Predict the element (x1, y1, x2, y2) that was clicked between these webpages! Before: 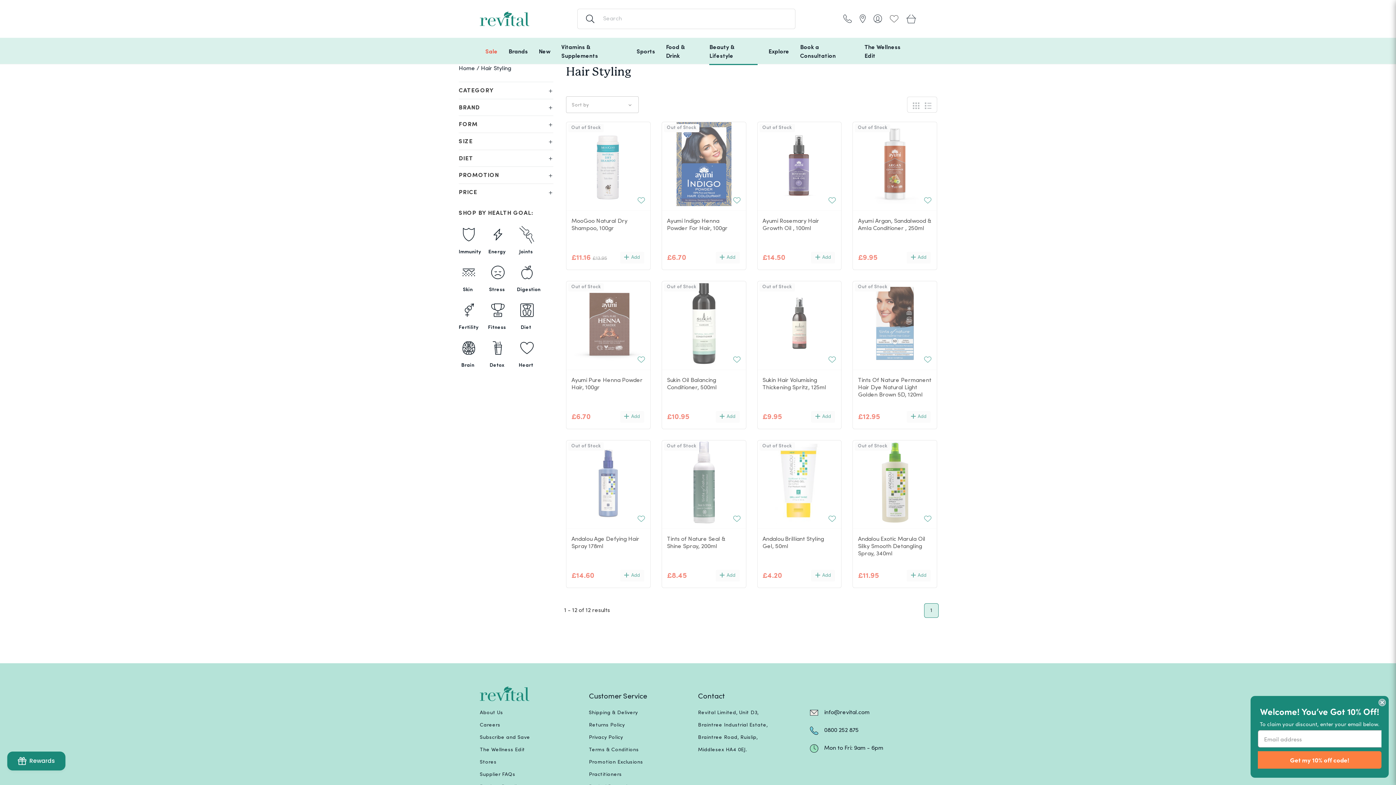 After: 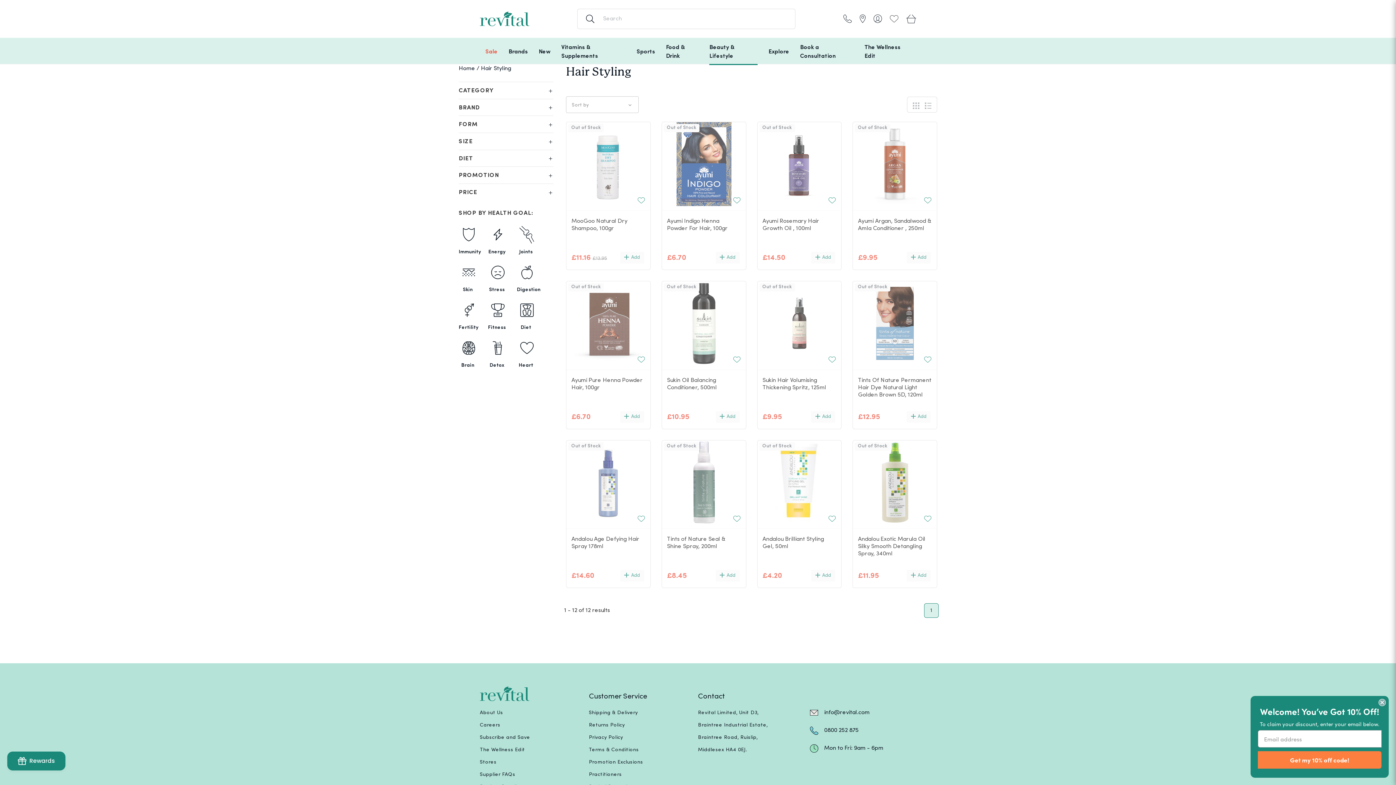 Action: bbox: (822, 509, 842, 530)